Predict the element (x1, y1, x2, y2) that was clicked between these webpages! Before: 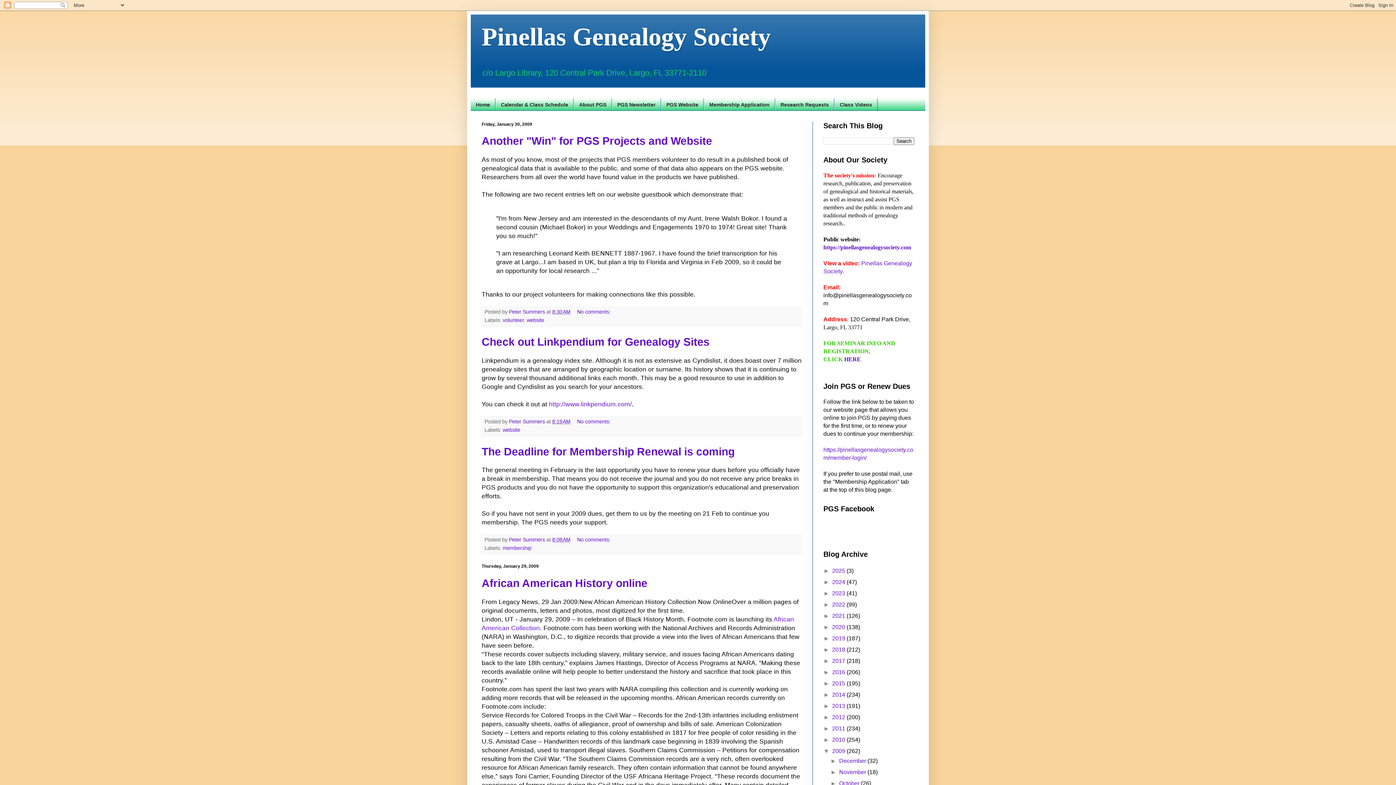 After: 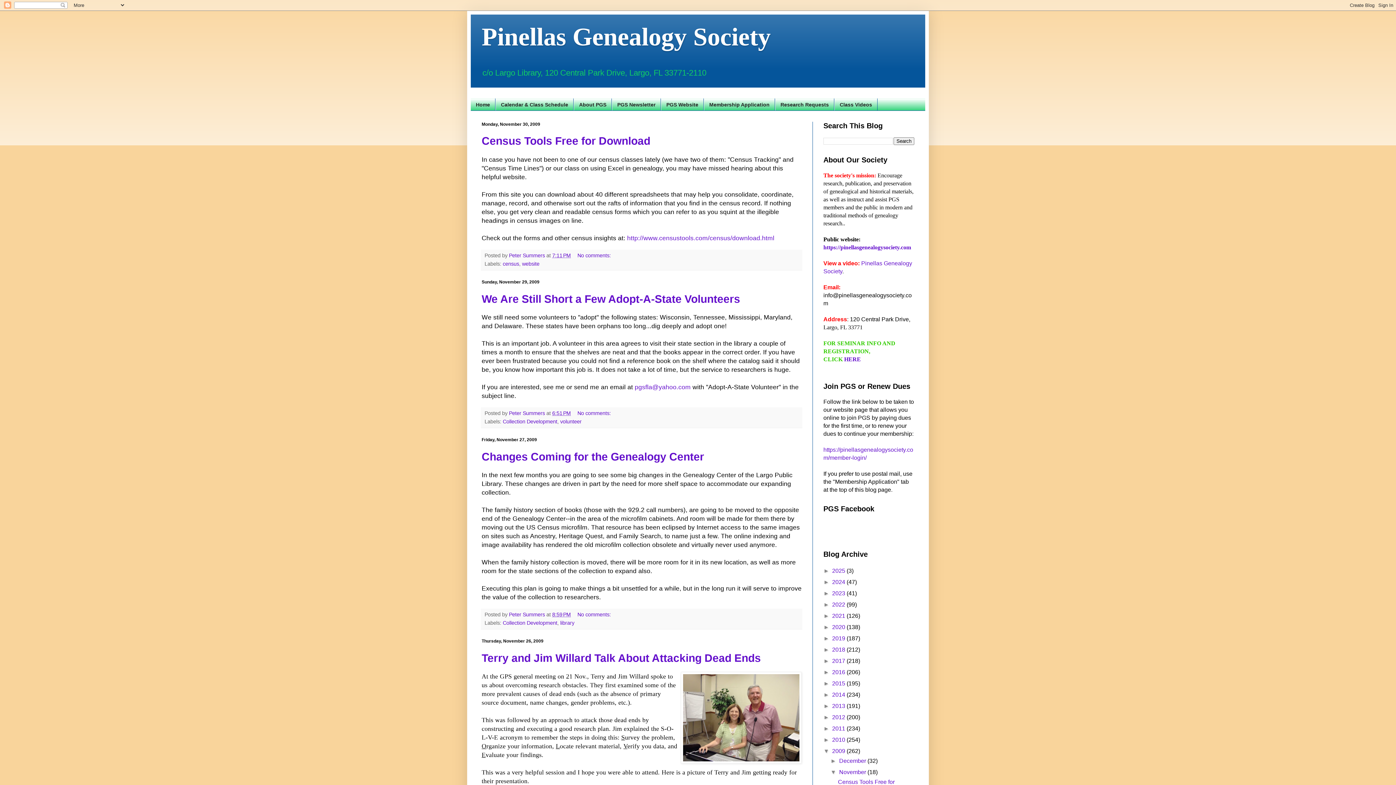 Action: label: November  bbox: (839, 769, 867, 775)